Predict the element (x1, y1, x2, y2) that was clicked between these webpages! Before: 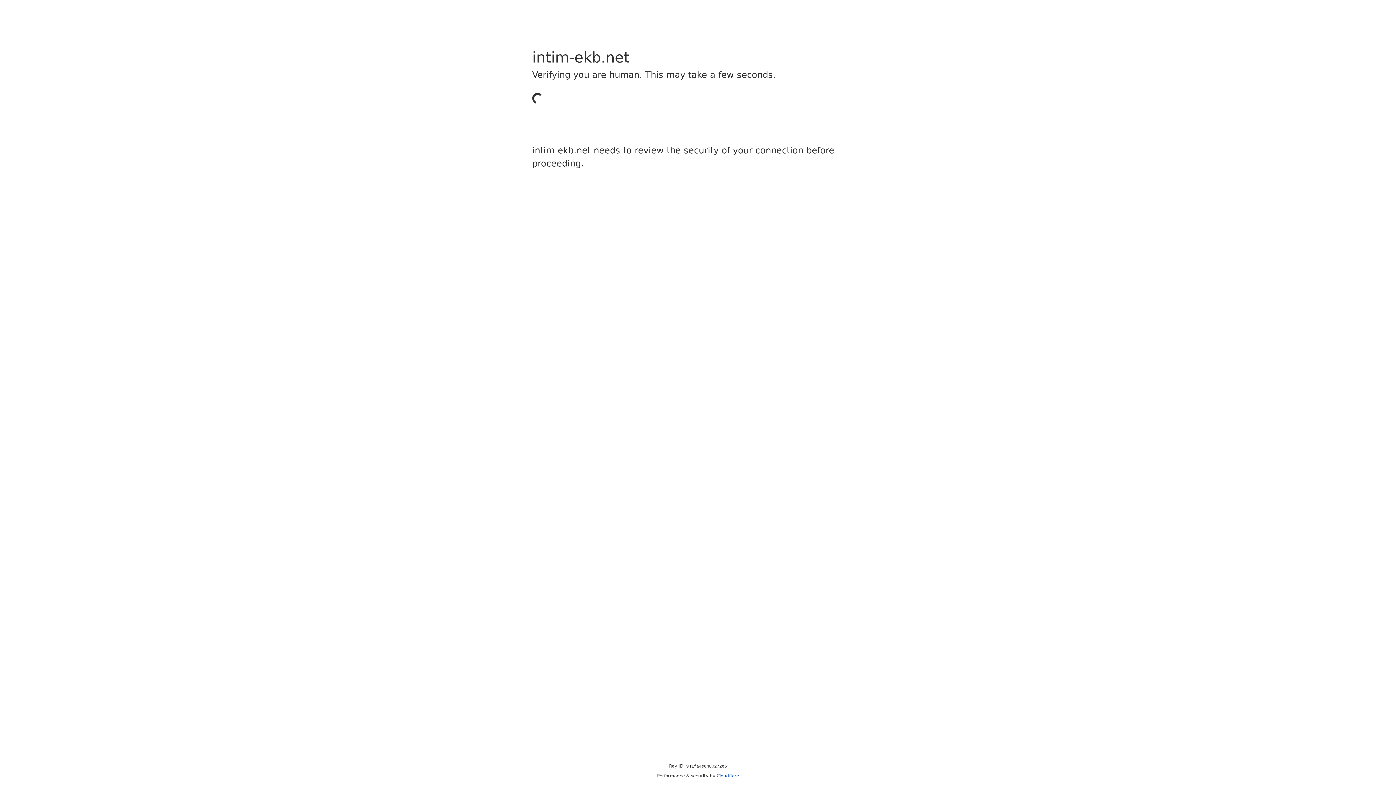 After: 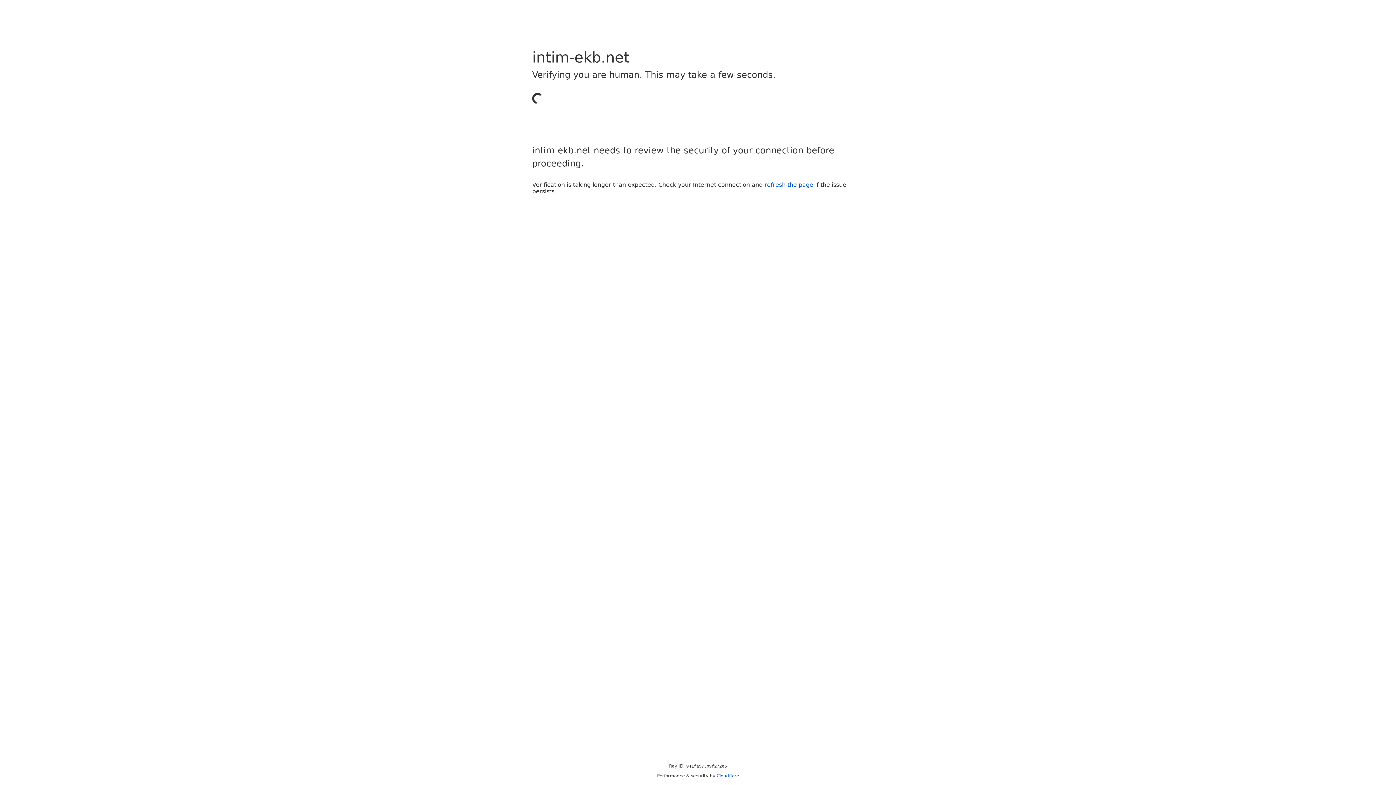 Action: bbox: (716, 773, 739, 778) label: Cloudflare